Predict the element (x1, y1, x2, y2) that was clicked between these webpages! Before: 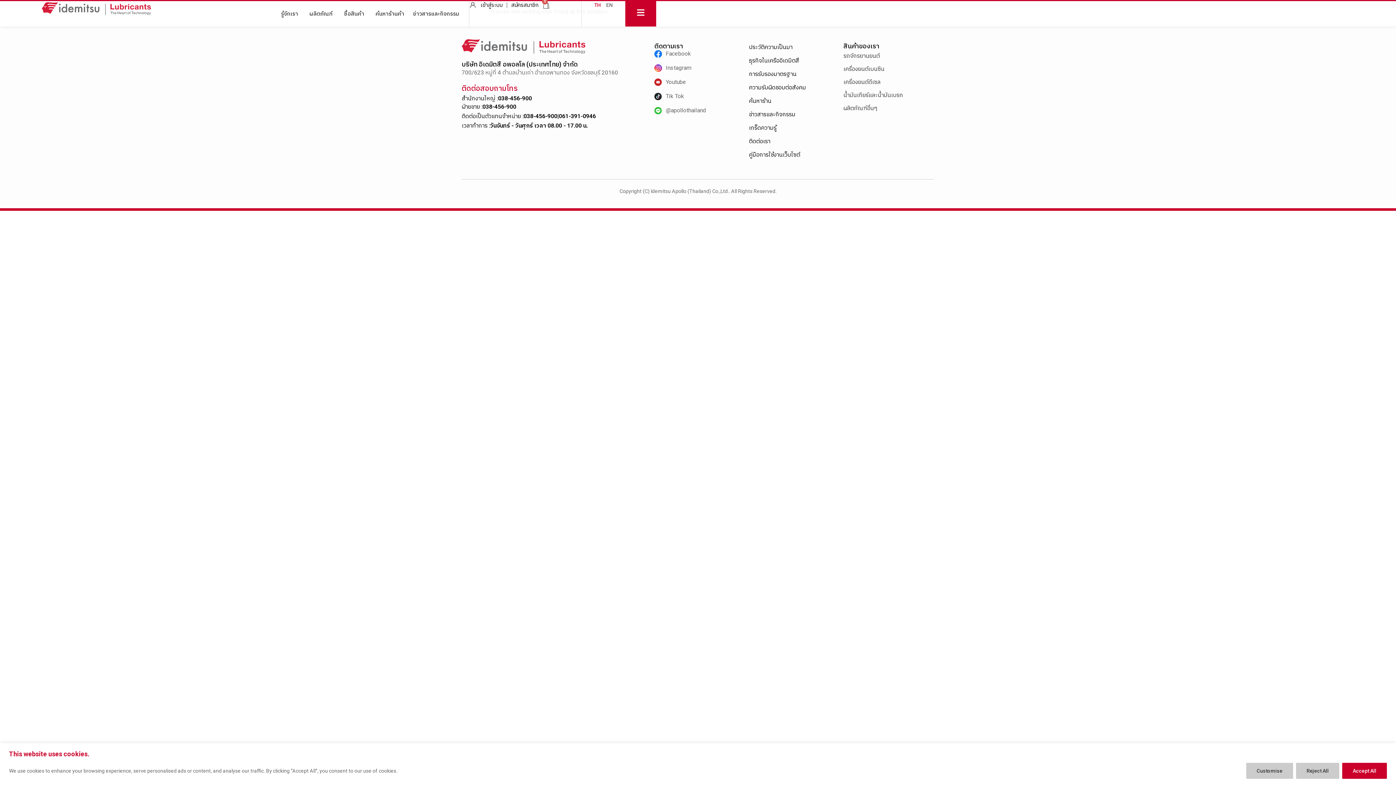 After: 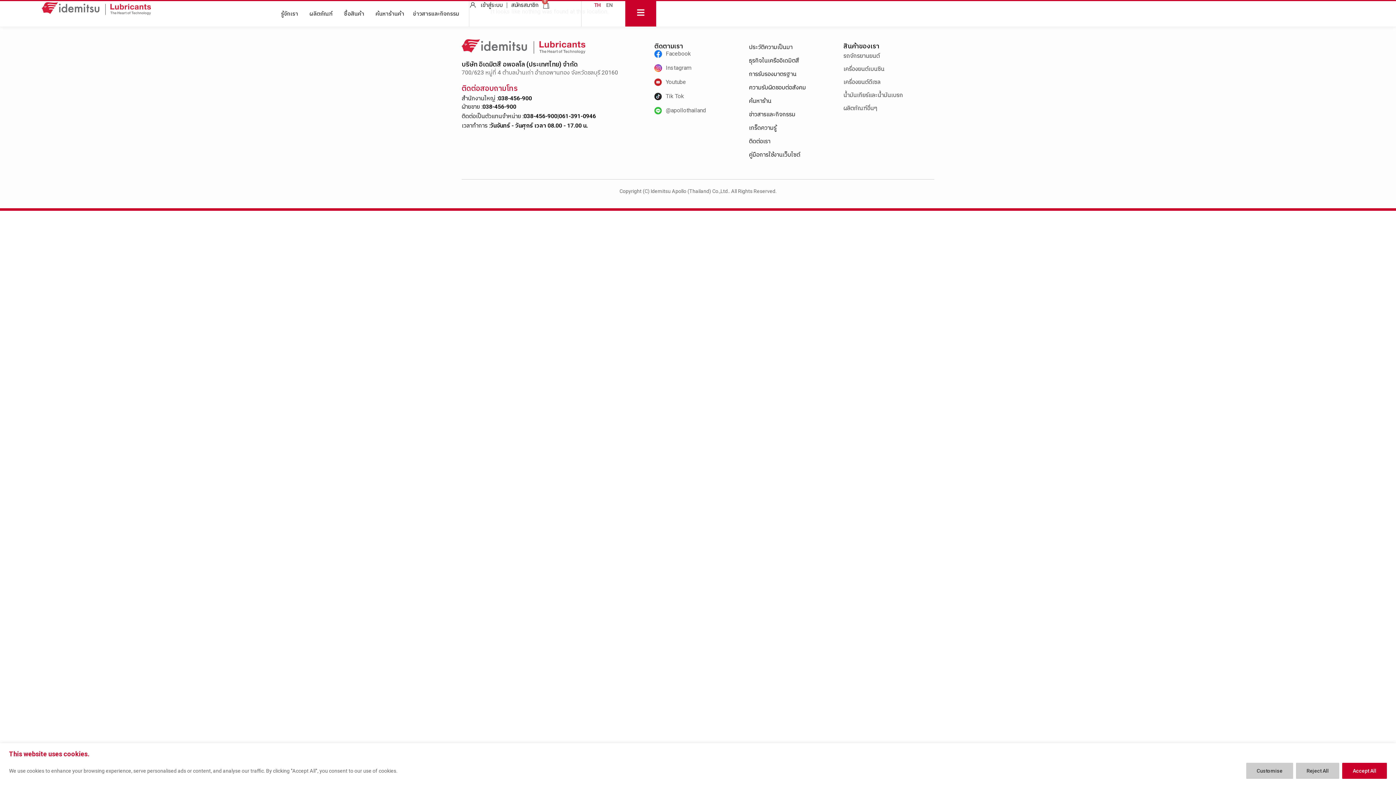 Action: label: Youtube bbox: (654, 77, 741, 86)